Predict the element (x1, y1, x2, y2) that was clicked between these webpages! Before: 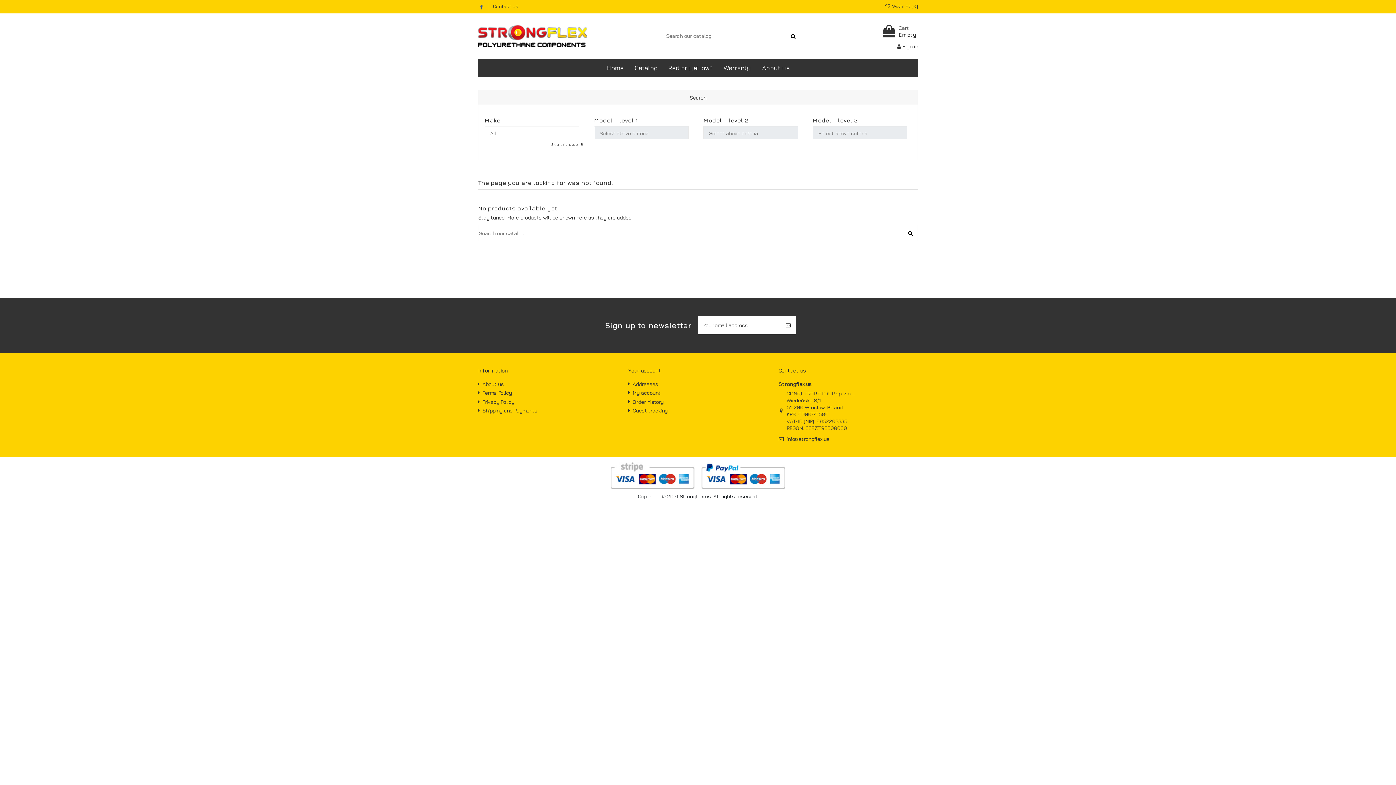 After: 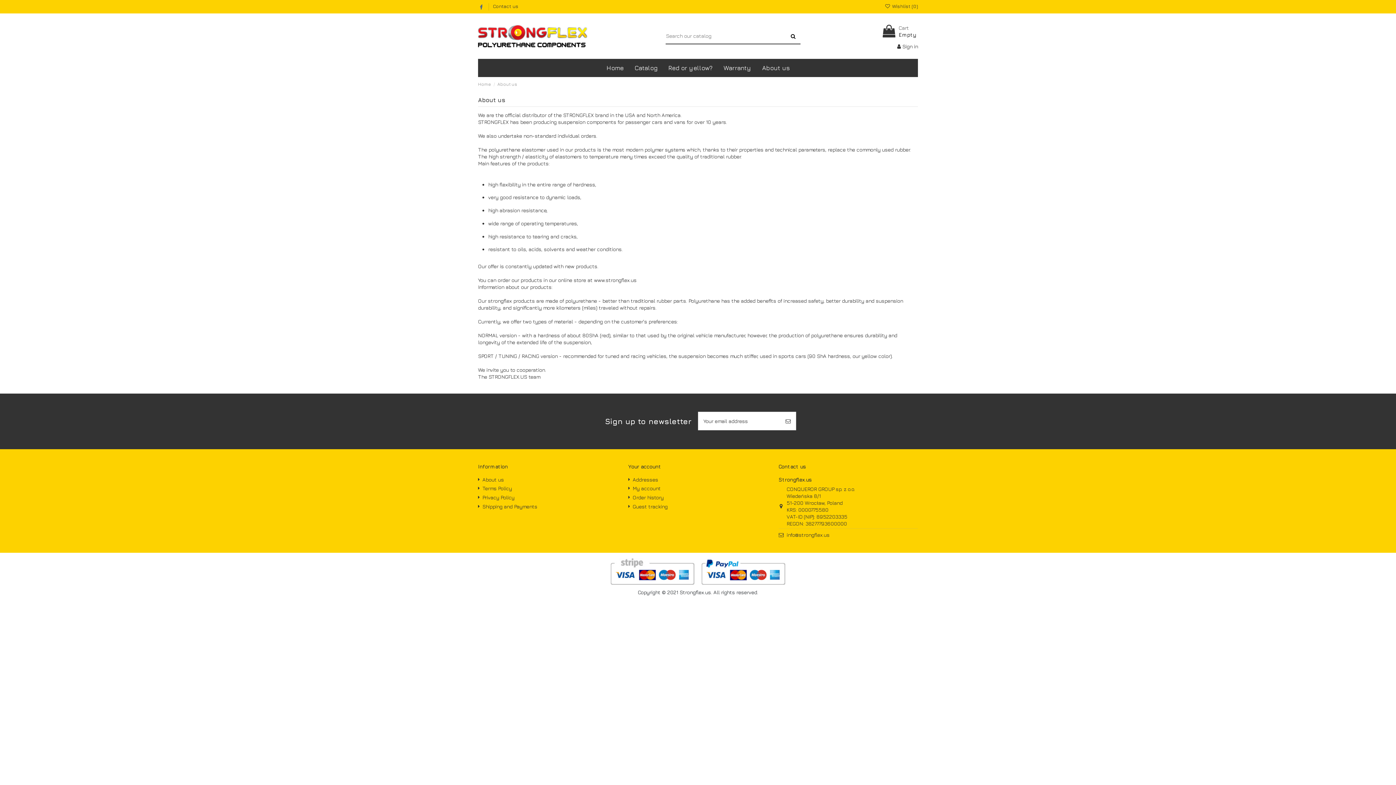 Action: bbox: (756, 58, 795, 77) label: About us